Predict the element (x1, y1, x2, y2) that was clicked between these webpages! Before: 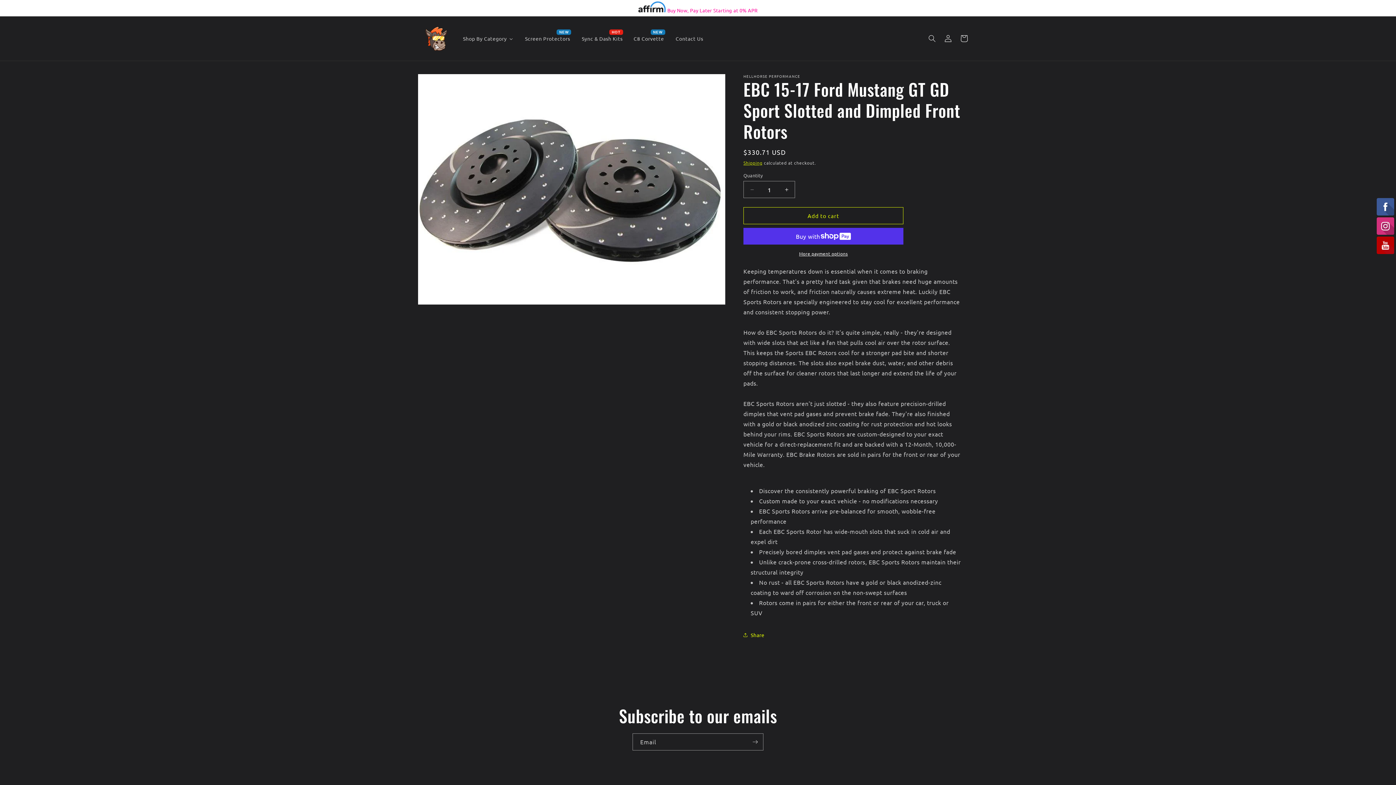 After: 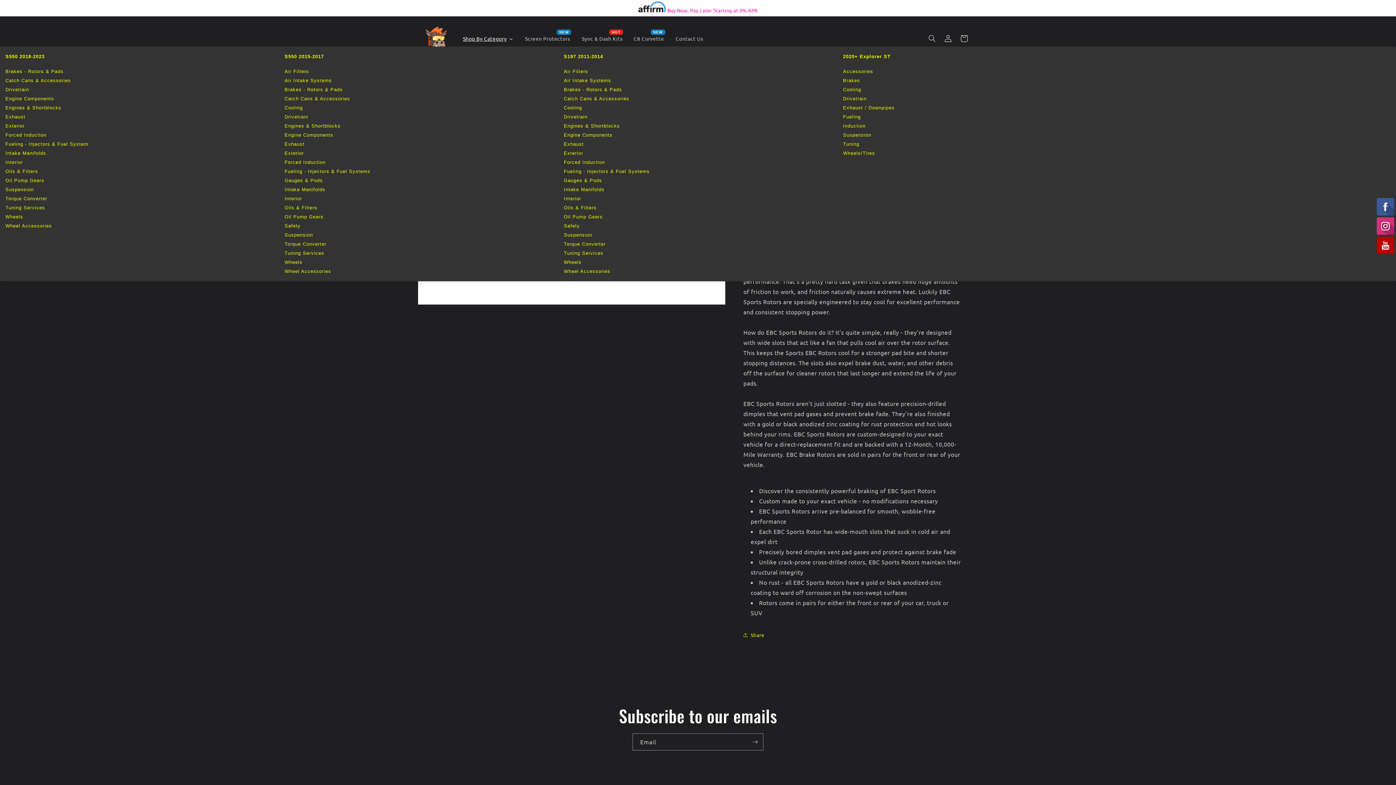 Action: bbox: (457, 30, 519, 46) label: Shop By Category